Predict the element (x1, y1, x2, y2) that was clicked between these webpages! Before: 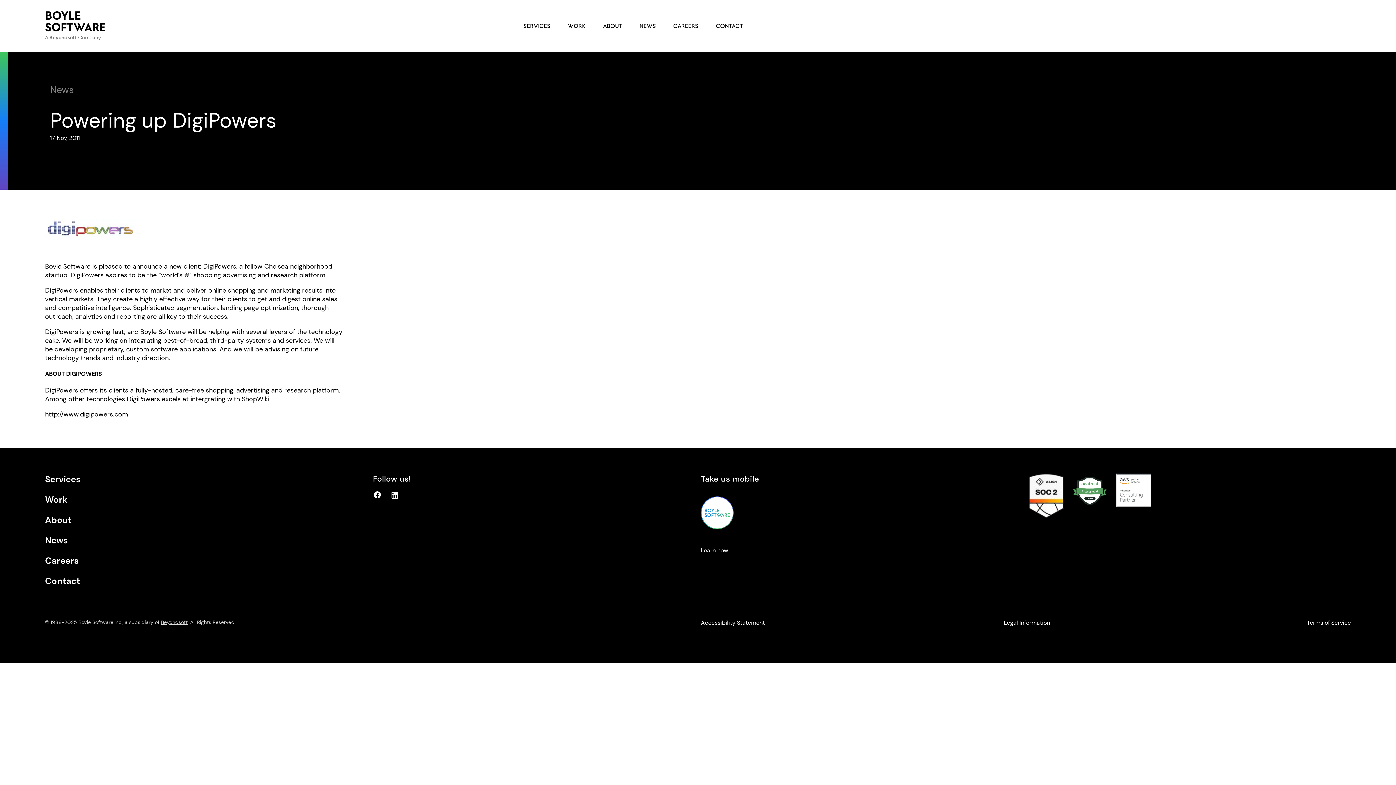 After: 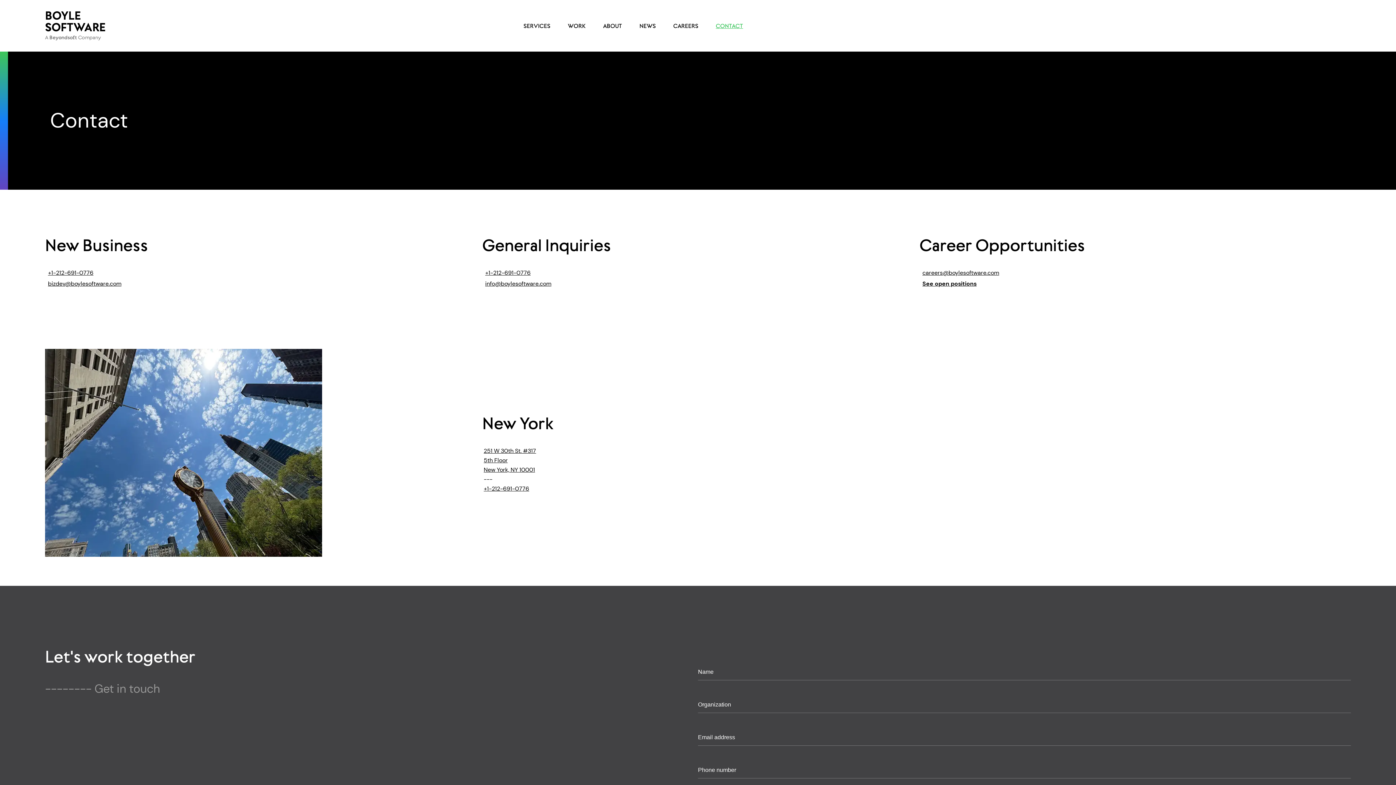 Action: label: CONTACT bbox: (715, 22, 743, 29)